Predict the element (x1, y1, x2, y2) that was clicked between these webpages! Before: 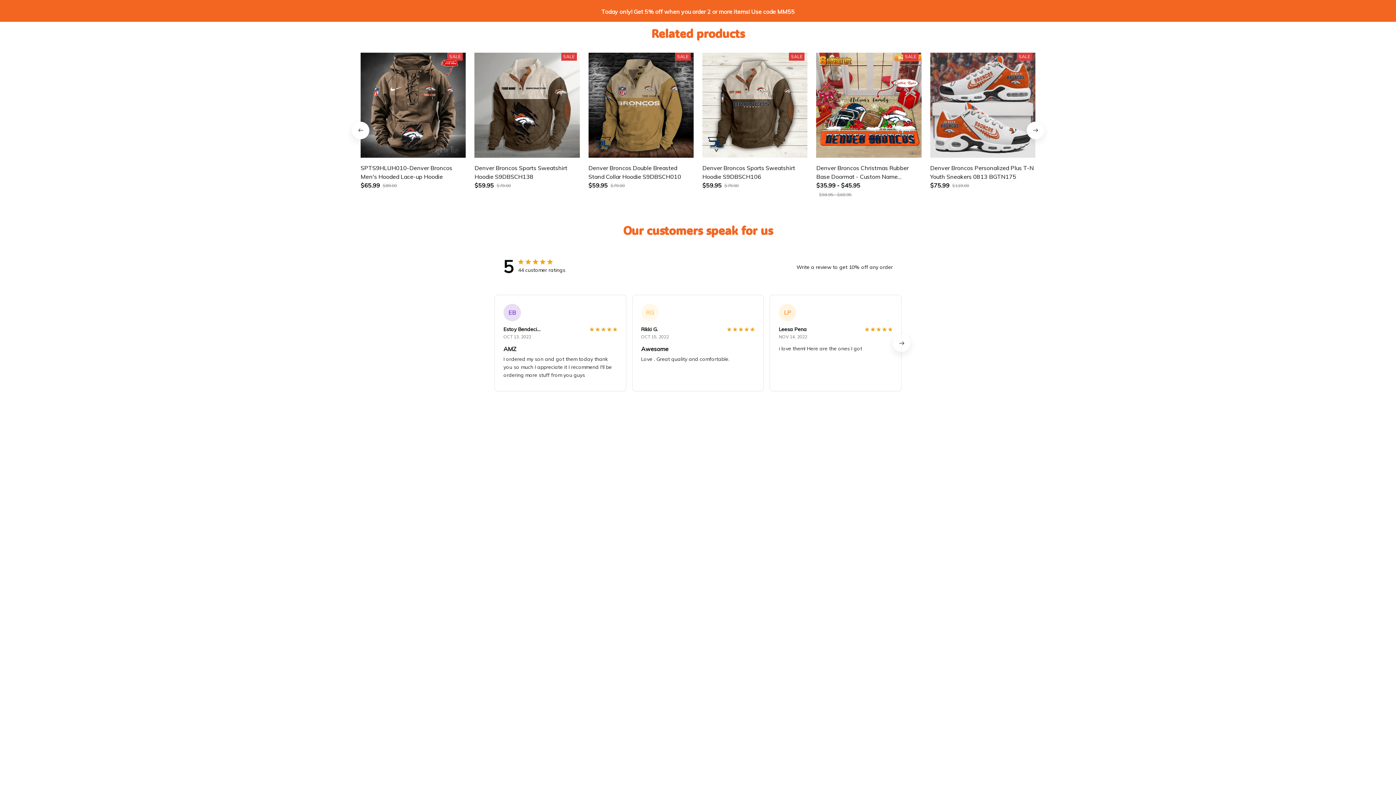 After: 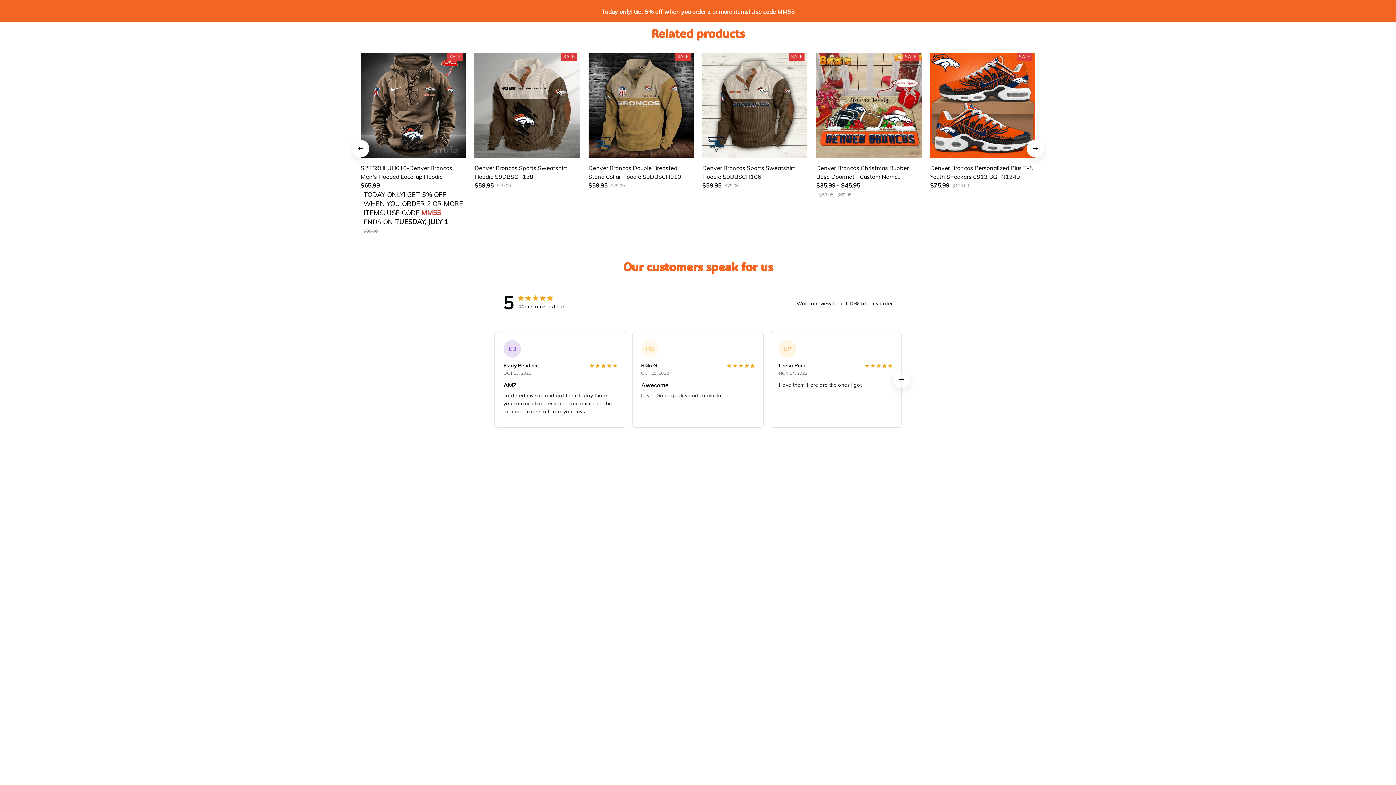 Action: bbox: (930, 157, 1035, 196) label: Denver Broncos Personalized Plus T-N Youth Sneakers 0813 BGTN175
$75.99
$119.00